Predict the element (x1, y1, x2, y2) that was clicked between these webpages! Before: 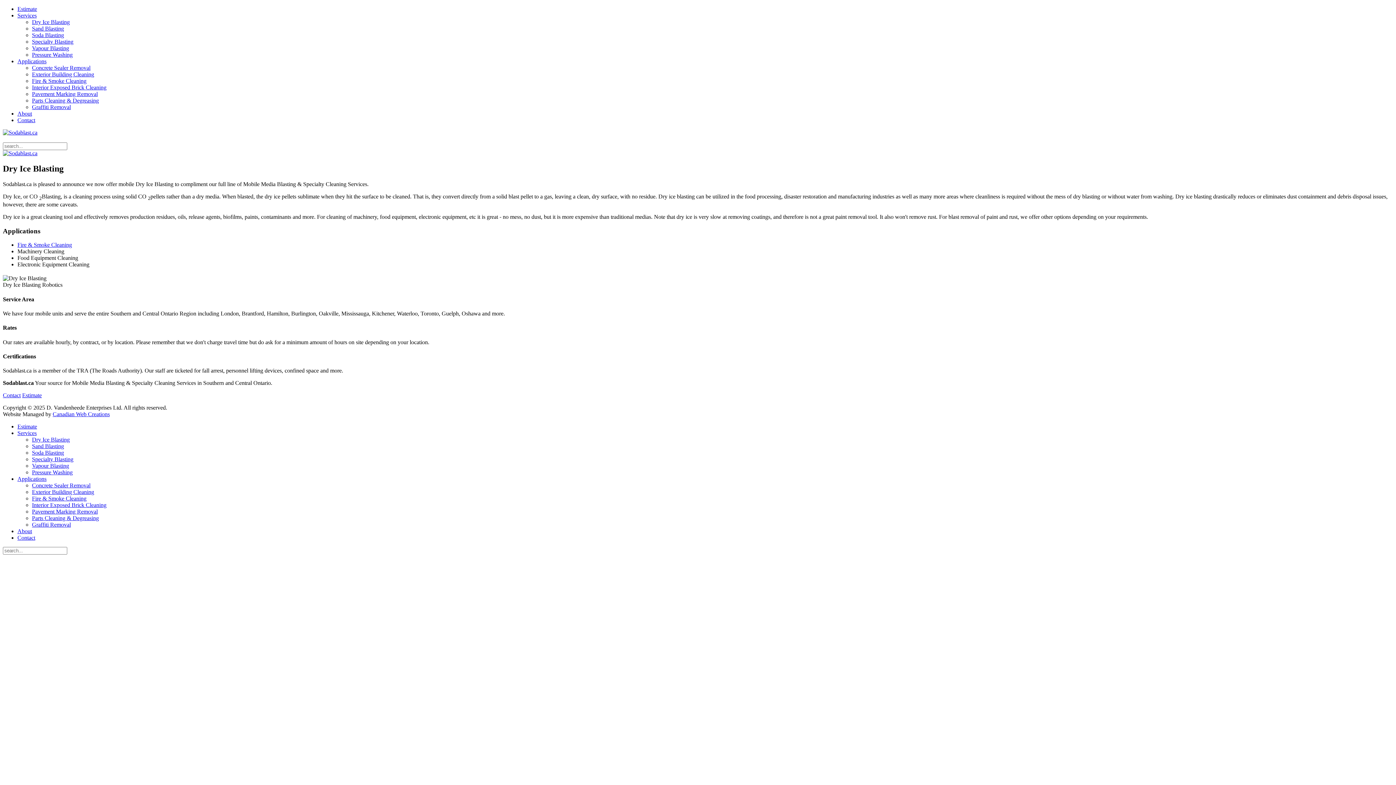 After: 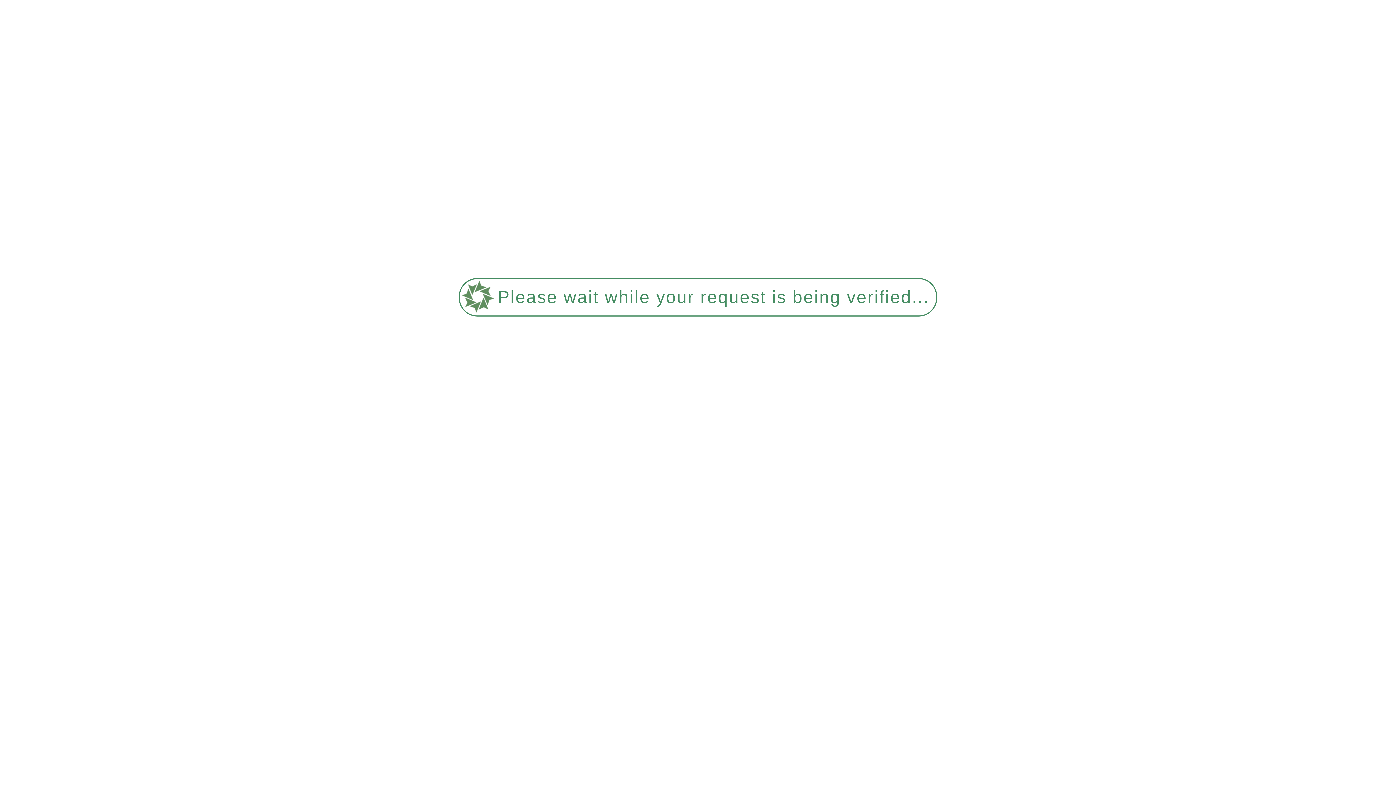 Action: bbox: (17, 12, 36, 18) label: Services